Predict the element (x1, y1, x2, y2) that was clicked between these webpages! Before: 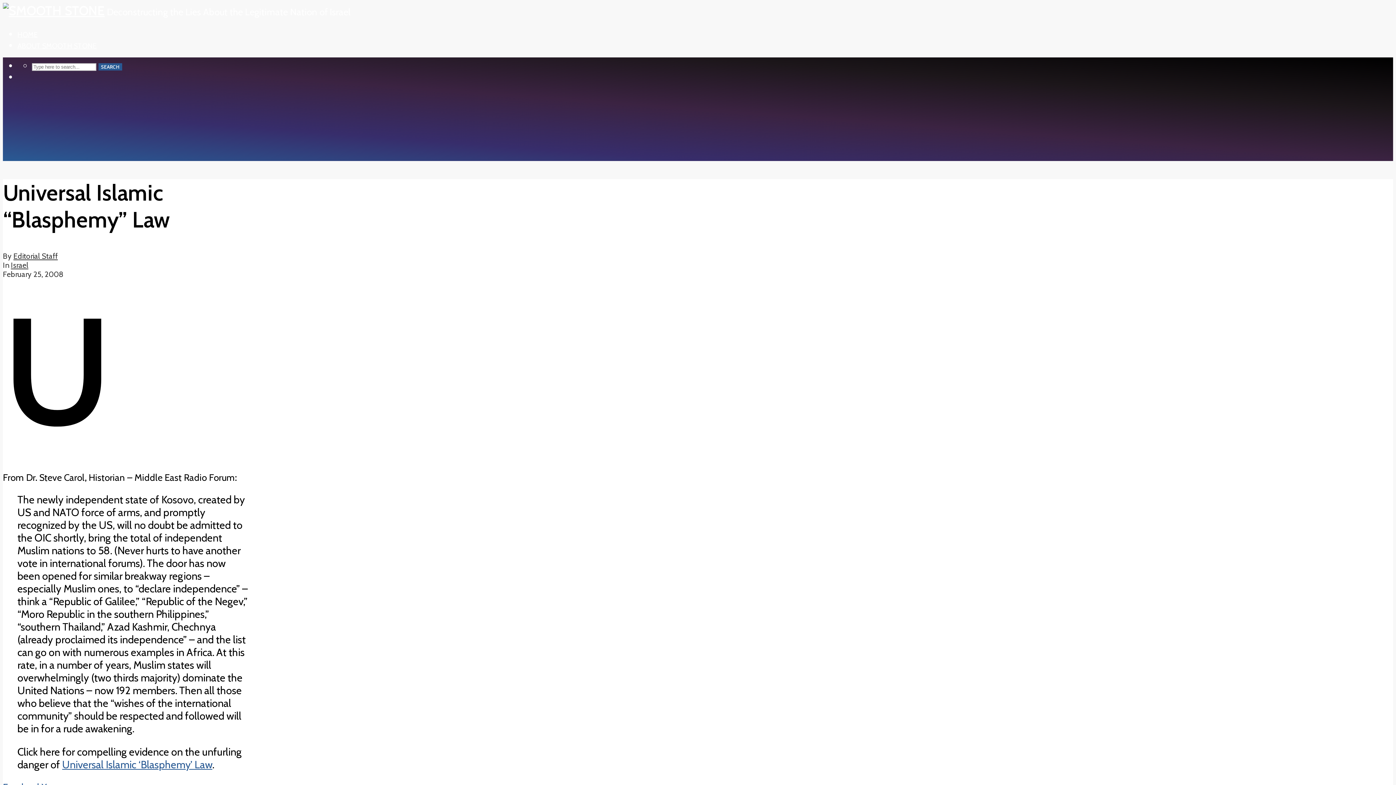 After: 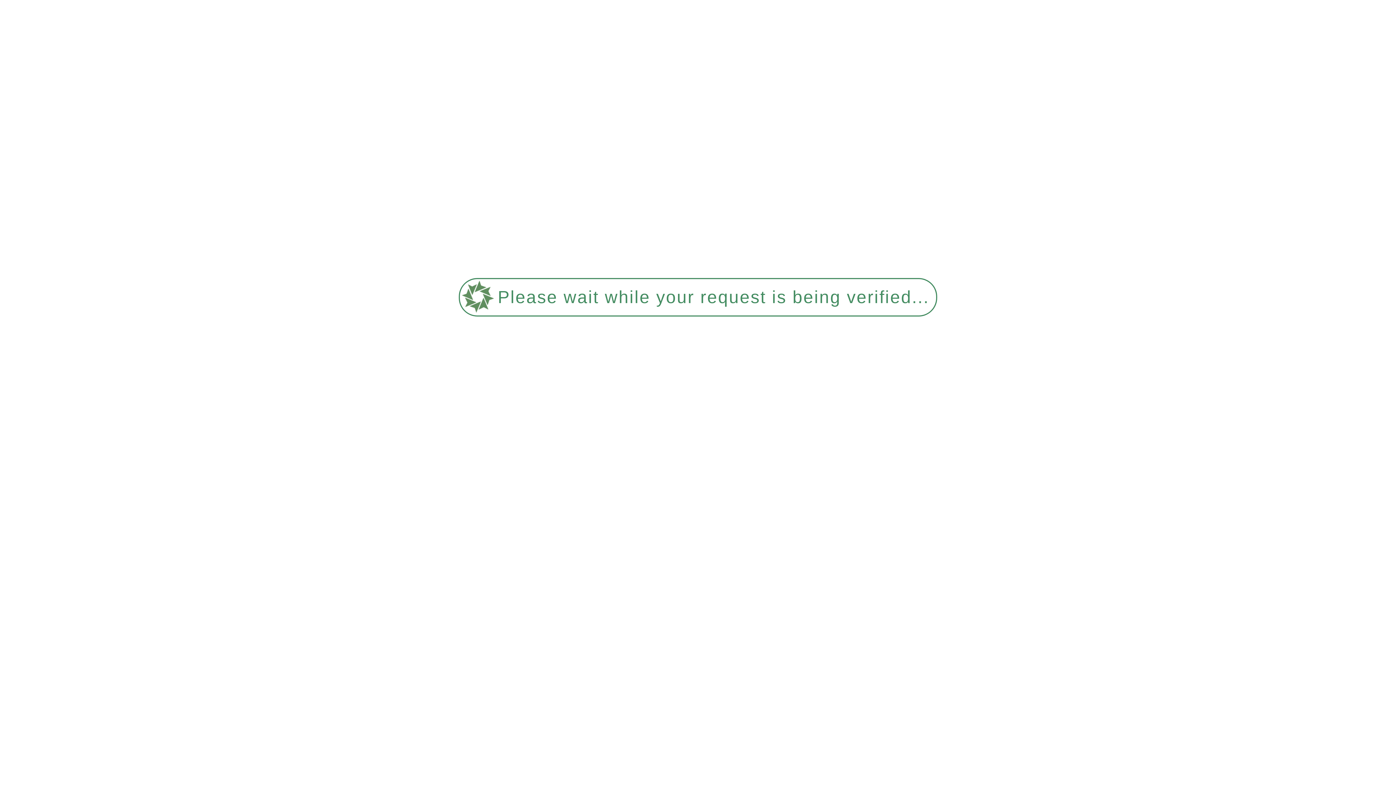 Action: label: Israel bbox: (10, 260, 28, 269)